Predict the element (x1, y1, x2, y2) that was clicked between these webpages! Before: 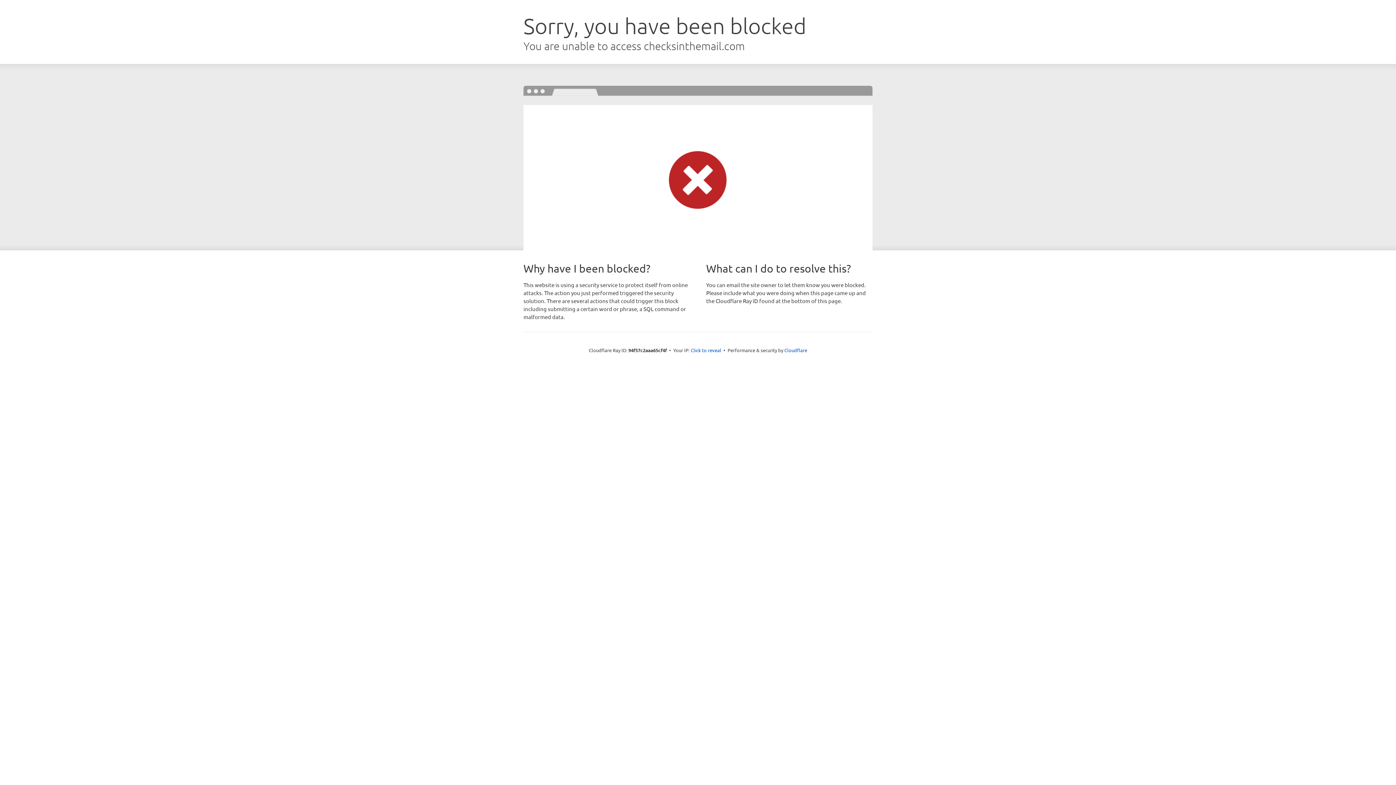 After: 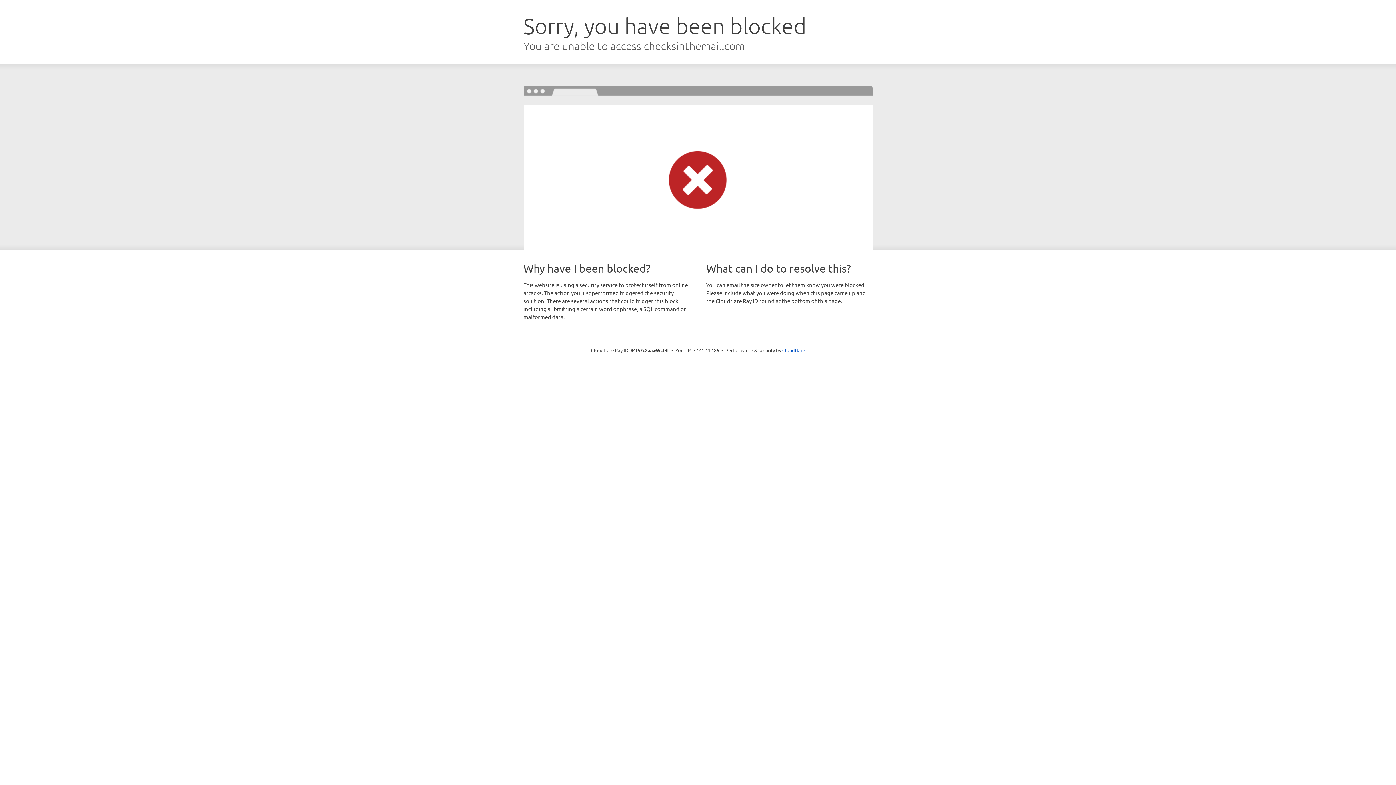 Action: bbox: (690, 346, 721, 353) label: Click to reveal